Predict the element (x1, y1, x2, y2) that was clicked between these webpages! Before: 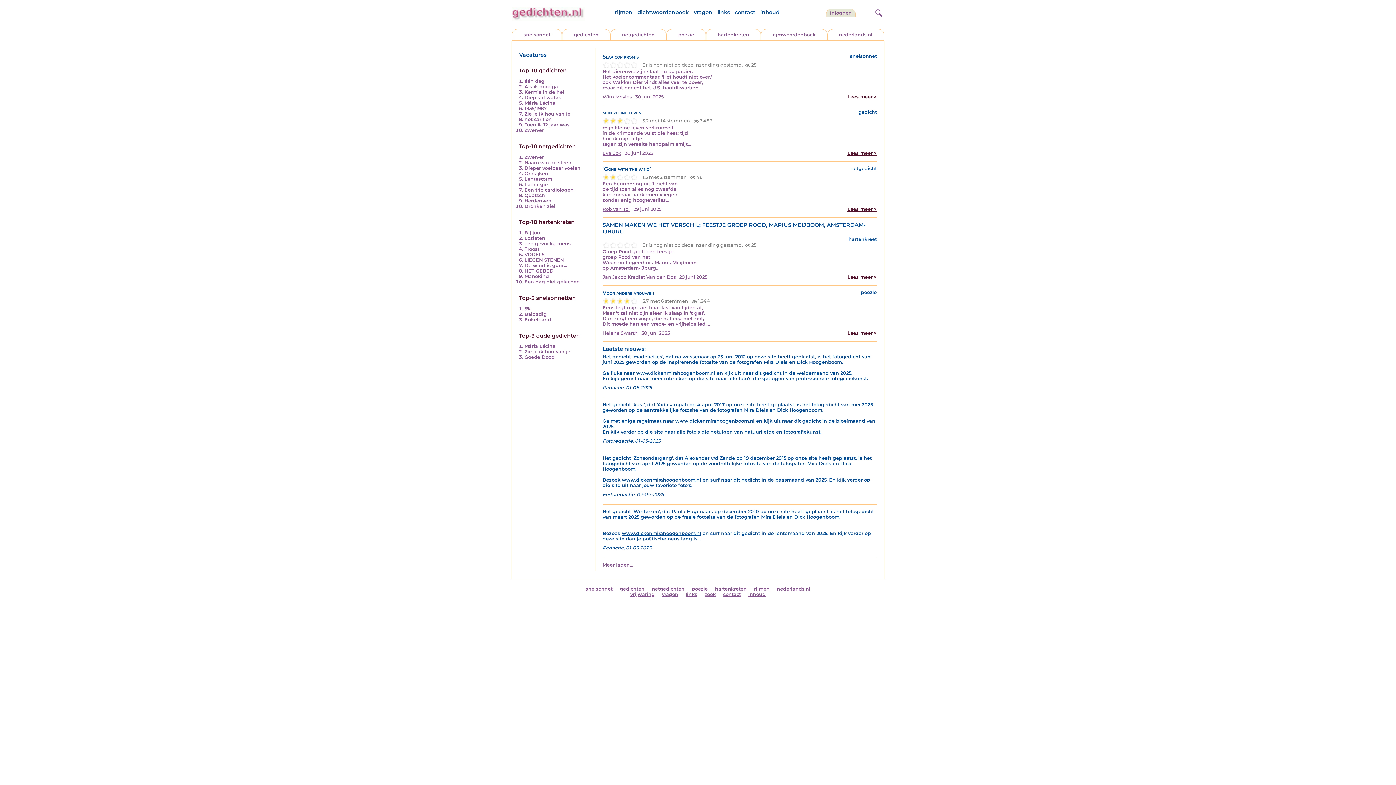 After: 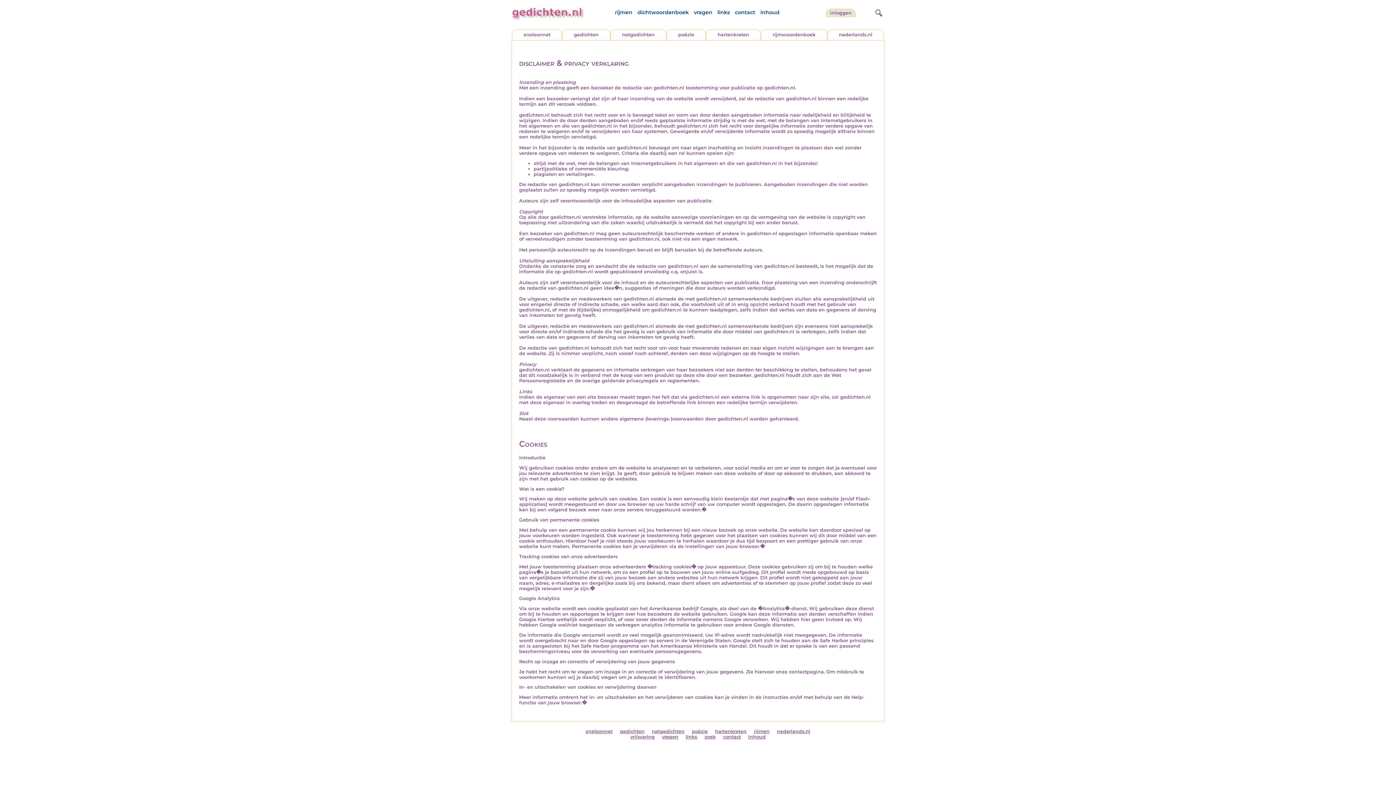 Action: bbox: (630, 592, 654, 597) label: vrijwaring